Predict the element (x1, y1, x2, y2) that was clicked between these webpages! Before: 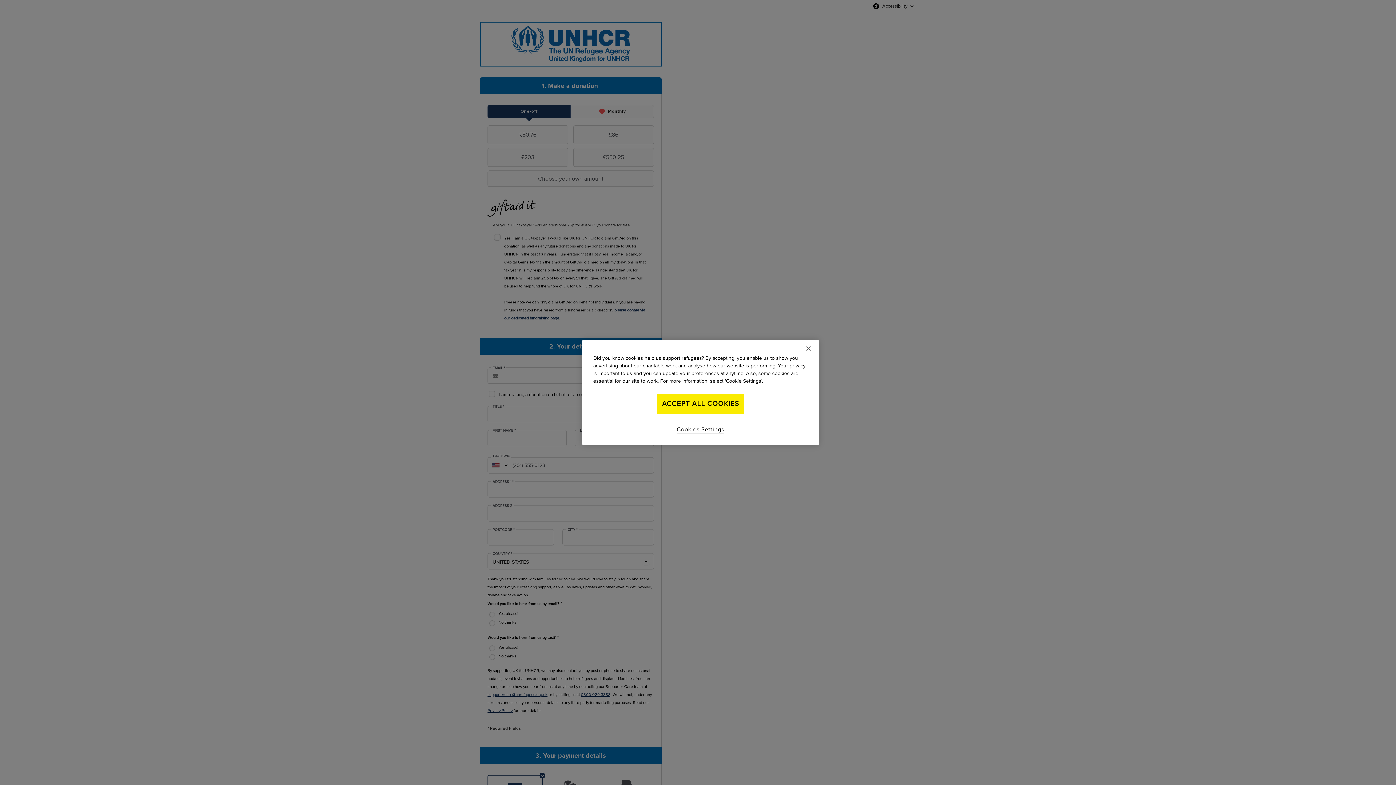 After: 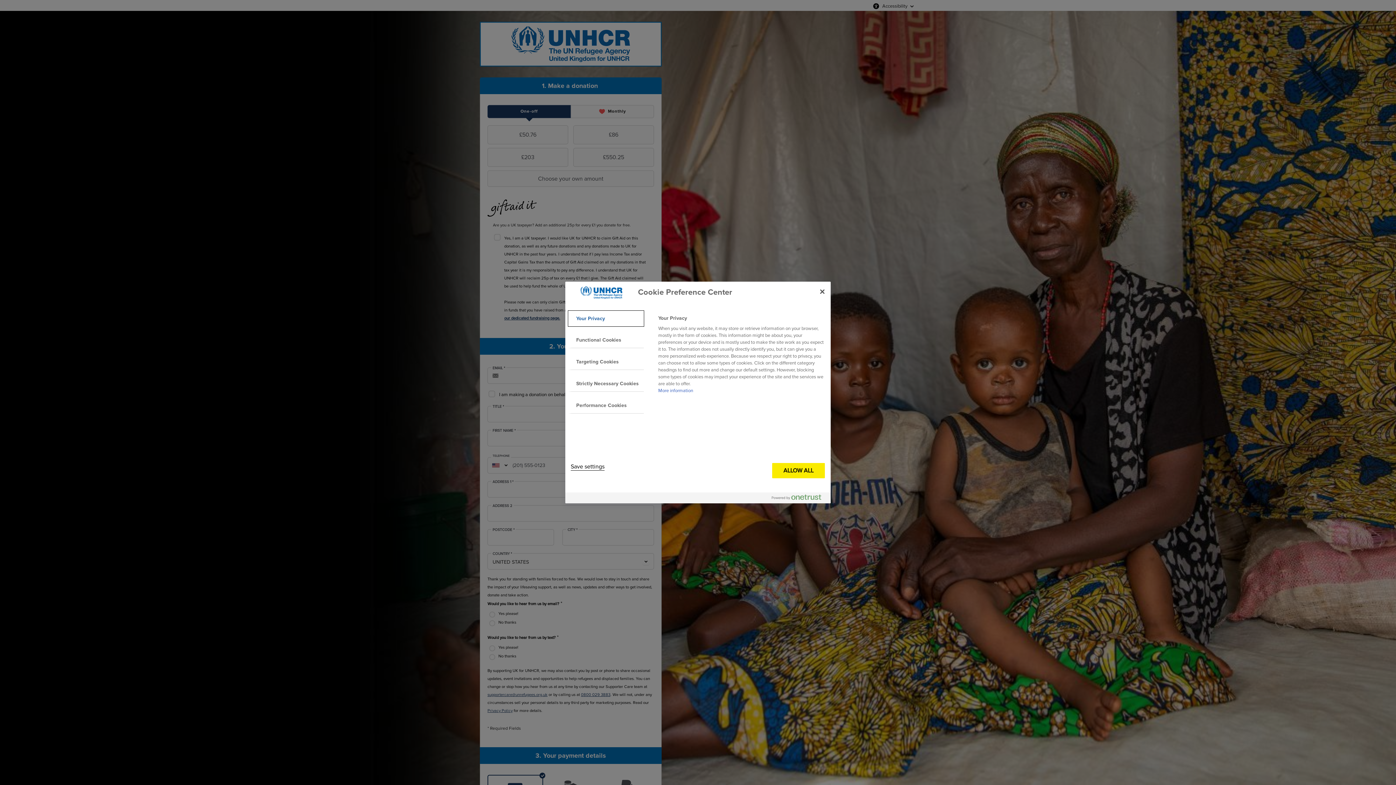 Action: bbox: (676, 425, 724, 434) label: Cookies Settings